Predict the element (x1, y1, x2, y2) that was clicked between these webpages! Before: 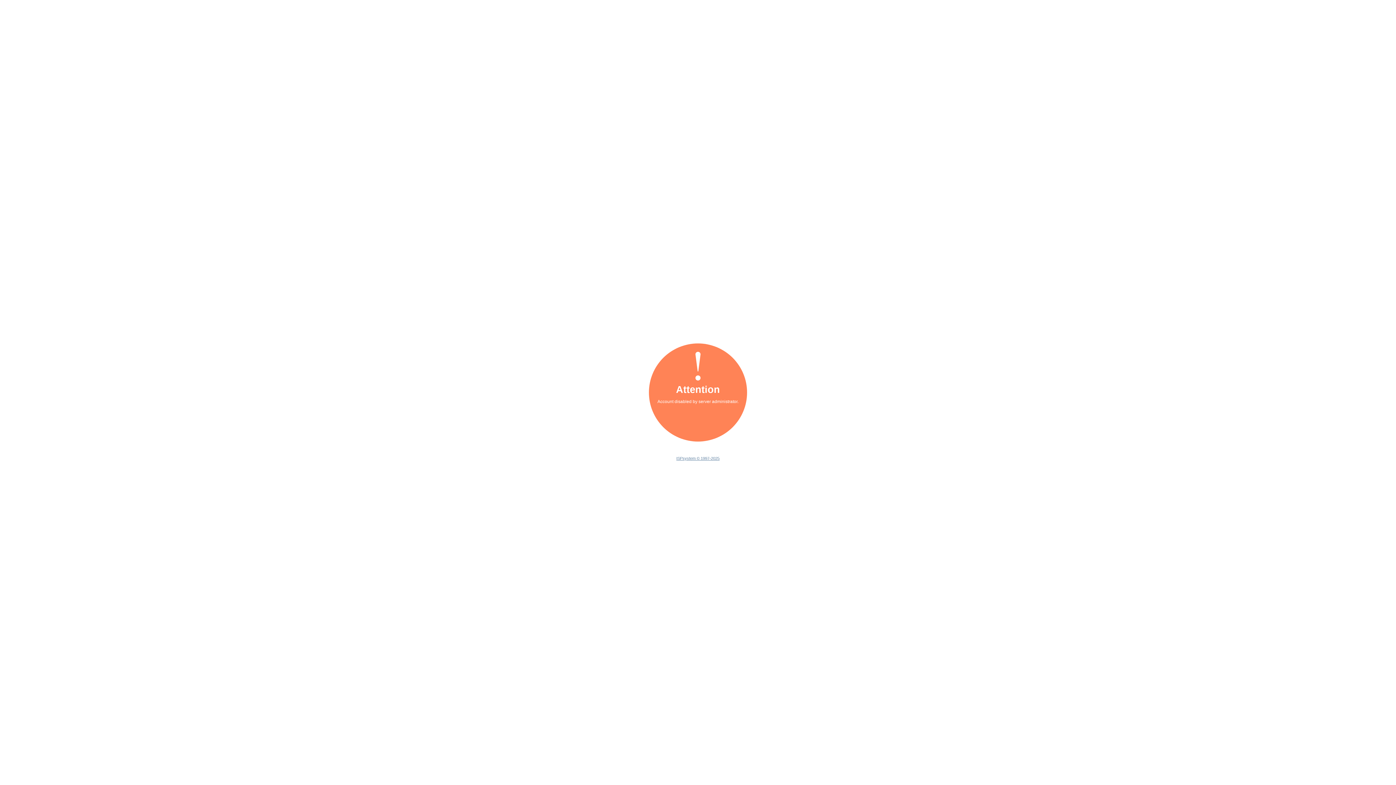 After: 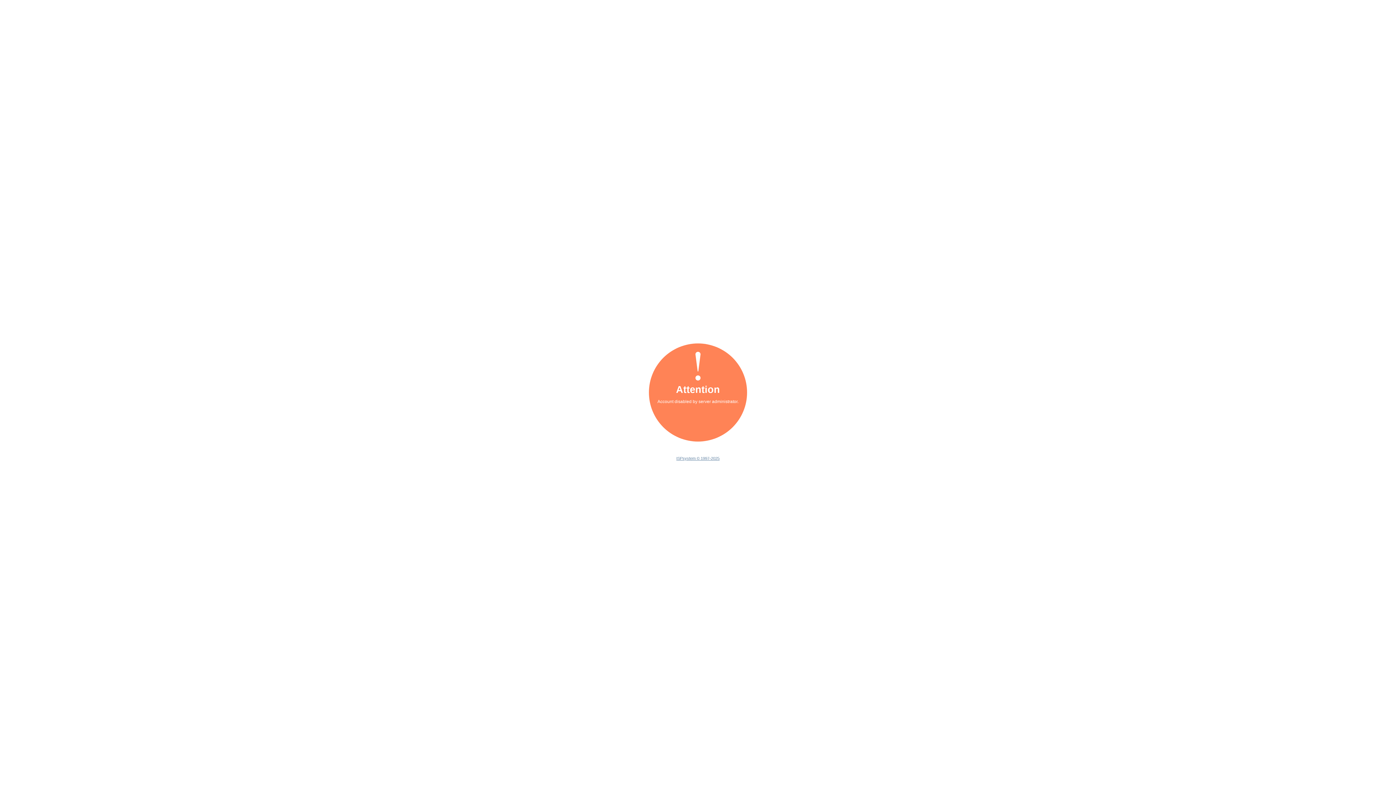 Action: label: ISPsystem © 1997-2025 bbox: (676, 456, 719, 460)